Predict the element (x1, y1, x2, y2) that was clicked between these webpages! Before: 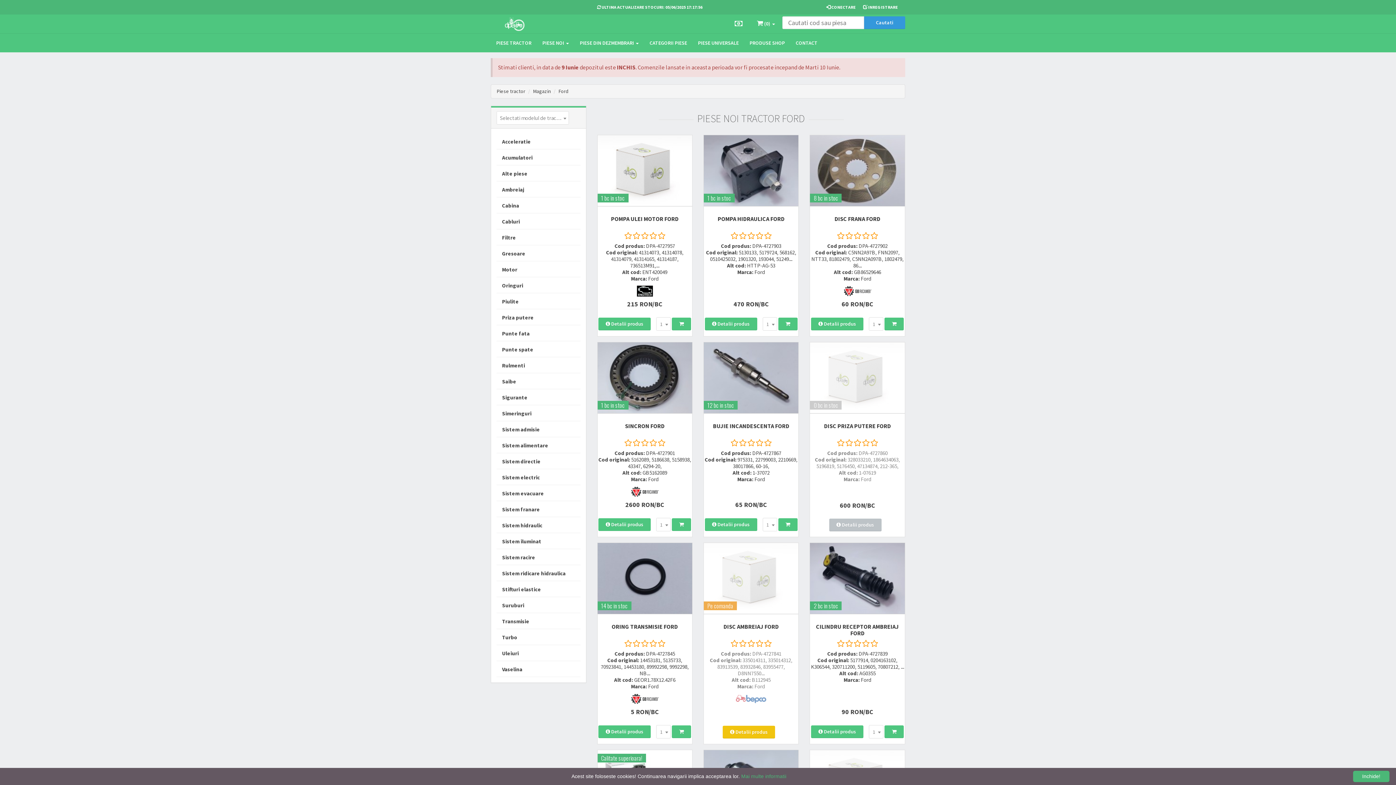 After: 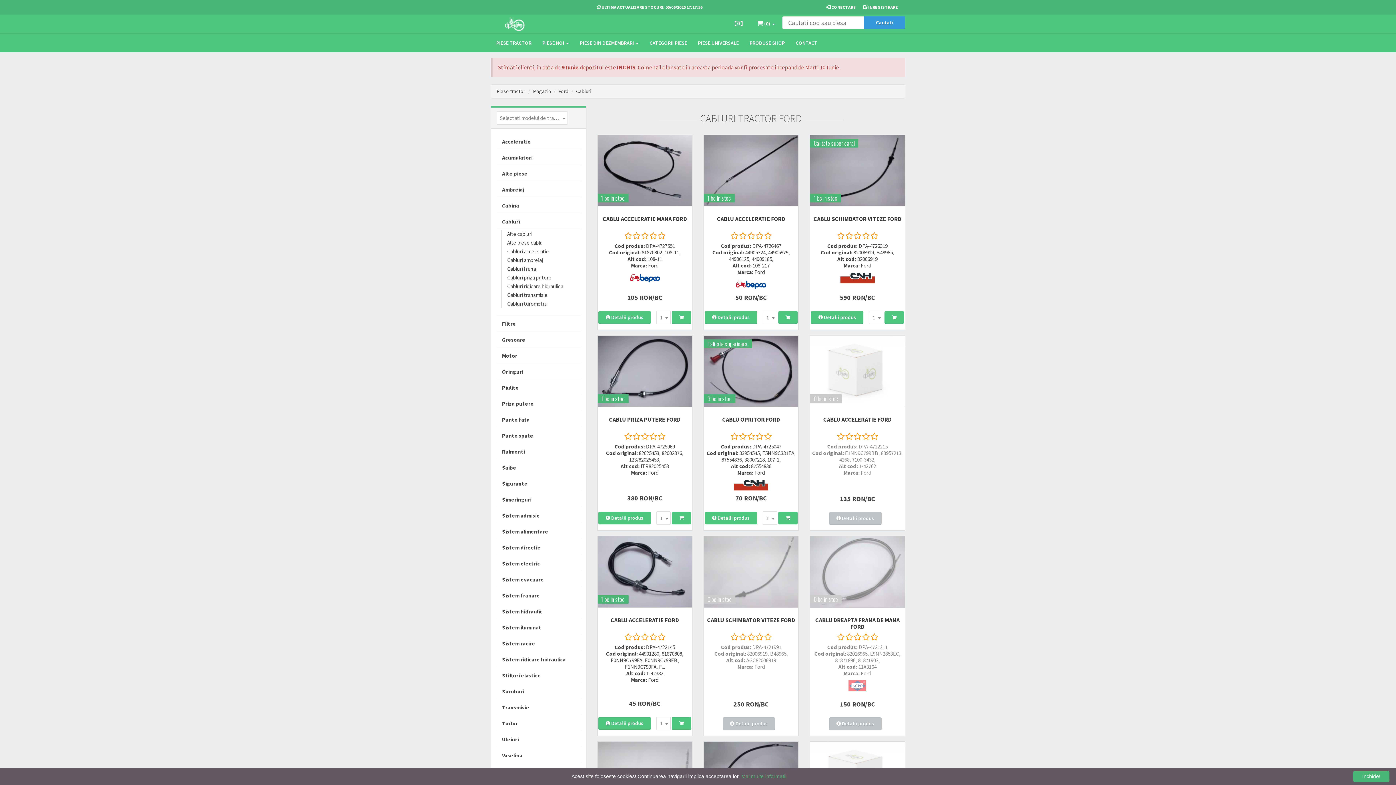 Action: label: Cabluri bbox: (496, 214, 580, 229)